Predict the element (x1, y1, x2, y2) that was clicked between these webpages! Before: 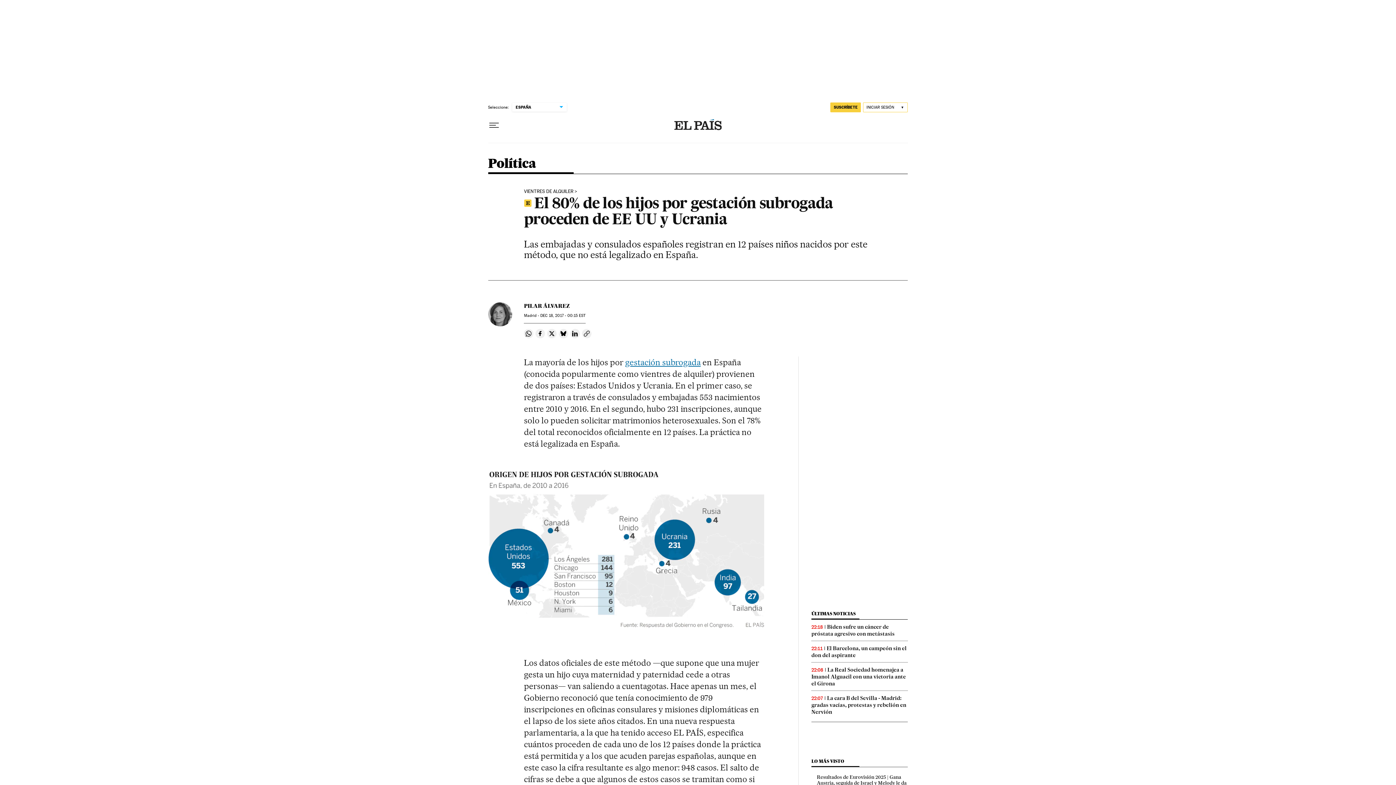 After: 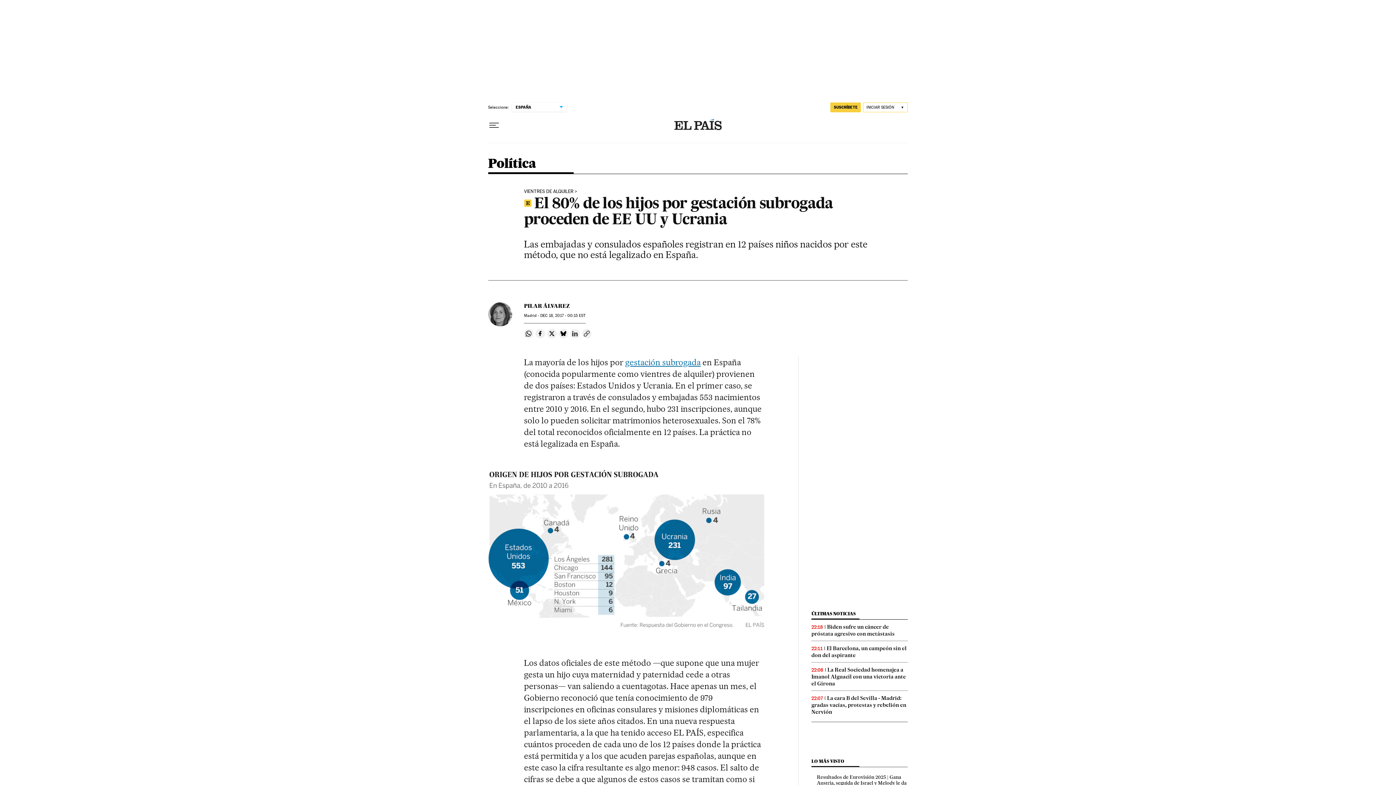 Action: label: Compartir en Linkedin bbox: (570, 329, 580, 338)